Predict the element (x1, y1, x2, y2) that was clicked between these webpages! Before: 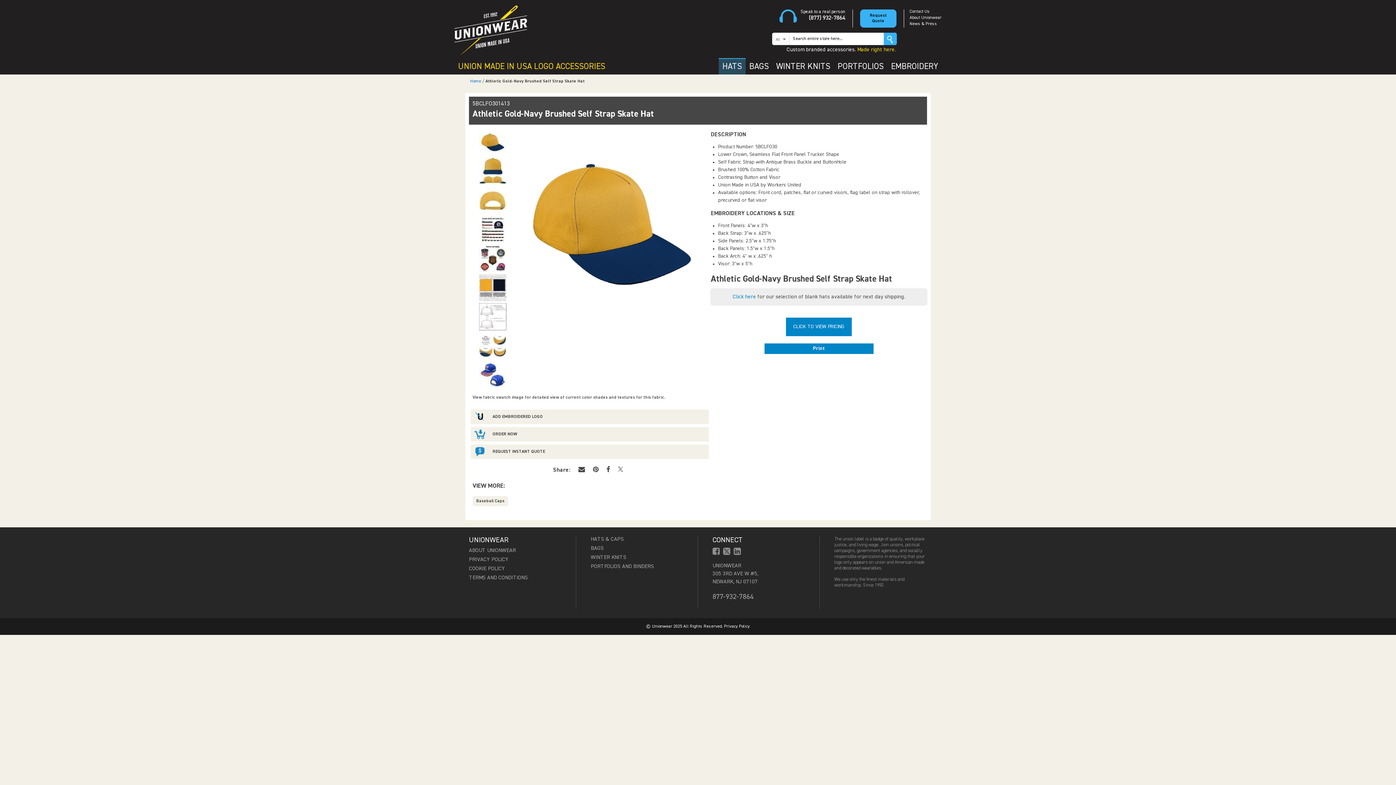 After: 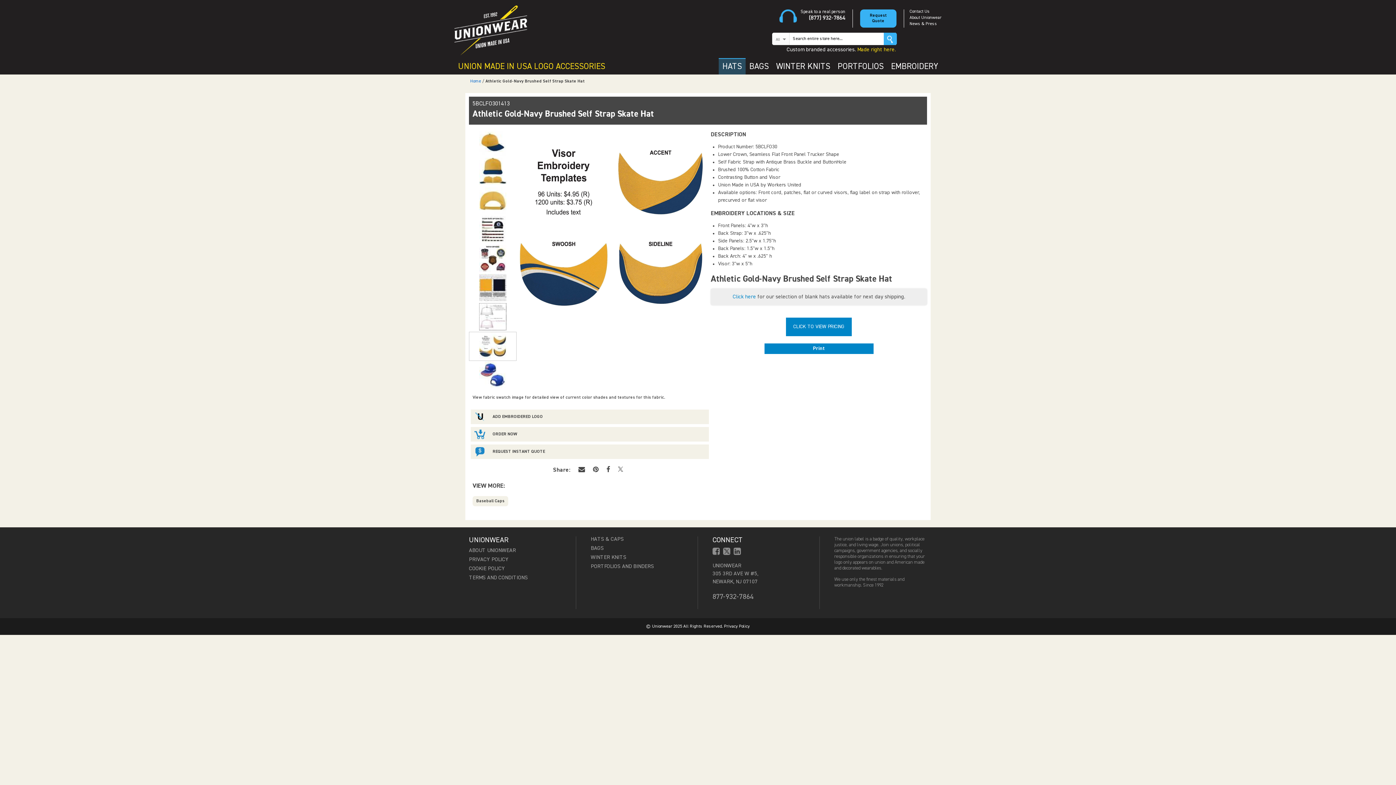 Action: bbox: (469, 331, 516, 360)